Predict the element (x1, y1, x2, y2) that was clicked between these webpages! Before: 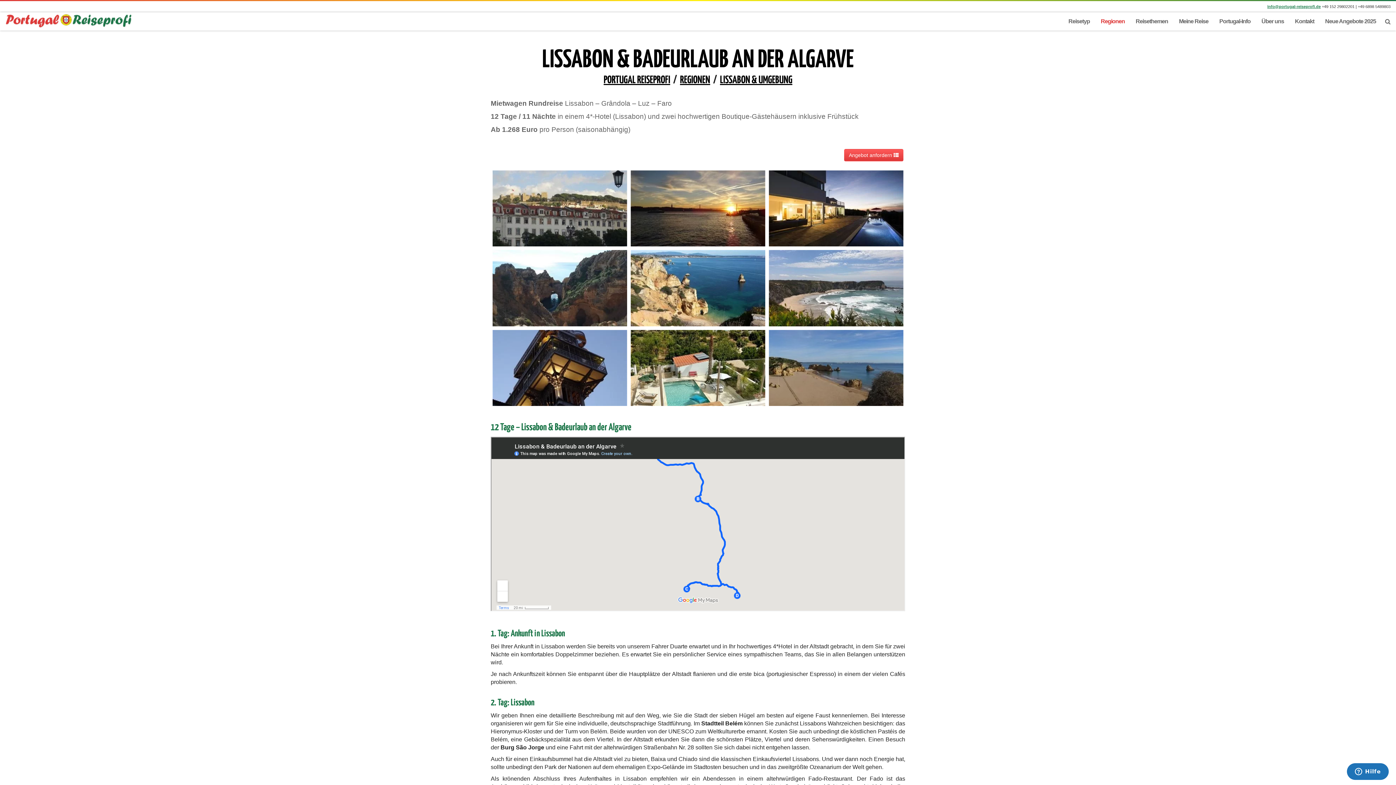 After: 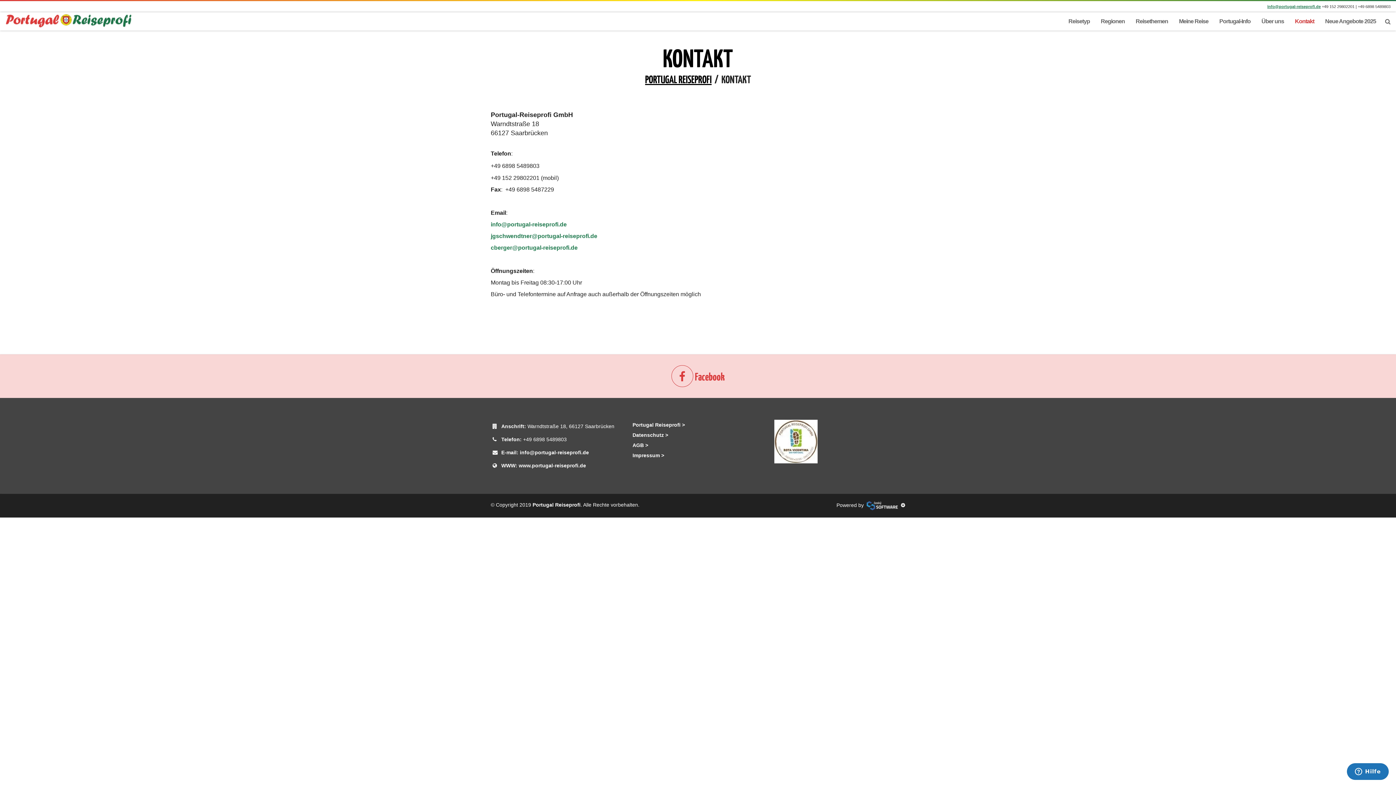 Action: bbox: (1289, 12, 1320, 30) label: Kontakt